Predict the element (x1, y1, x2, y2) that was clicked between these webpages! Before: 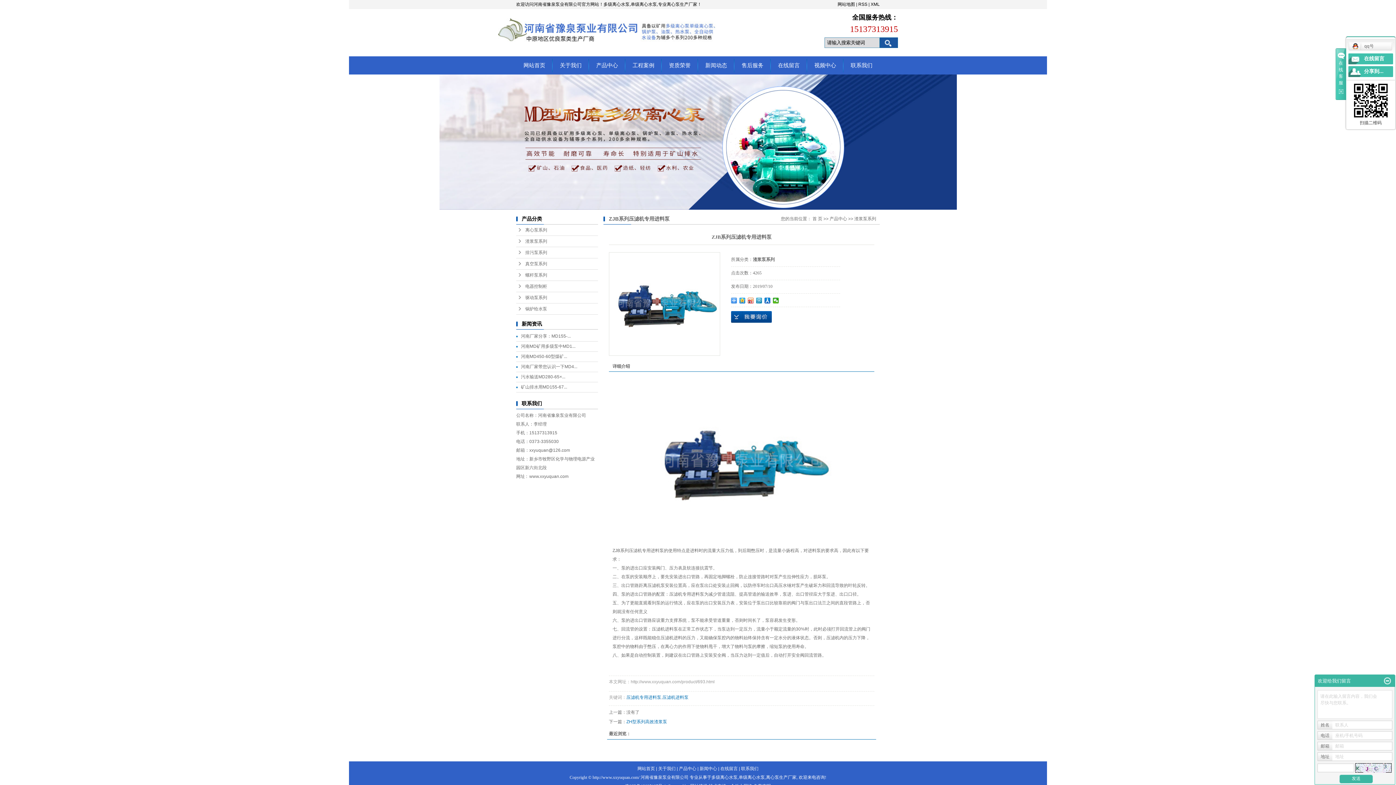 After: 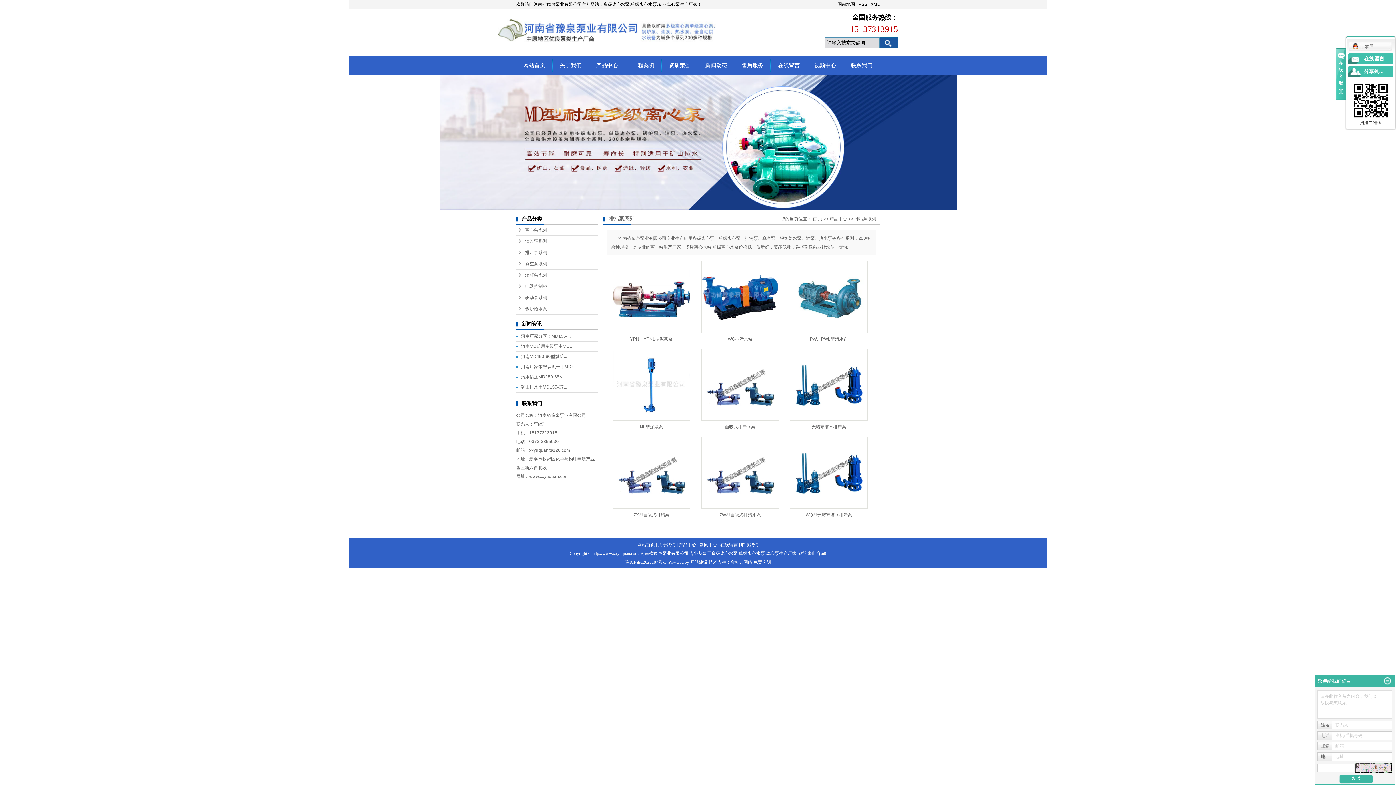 Action: label: 排污泵系列 bbox: (516, 247, 598, 258)